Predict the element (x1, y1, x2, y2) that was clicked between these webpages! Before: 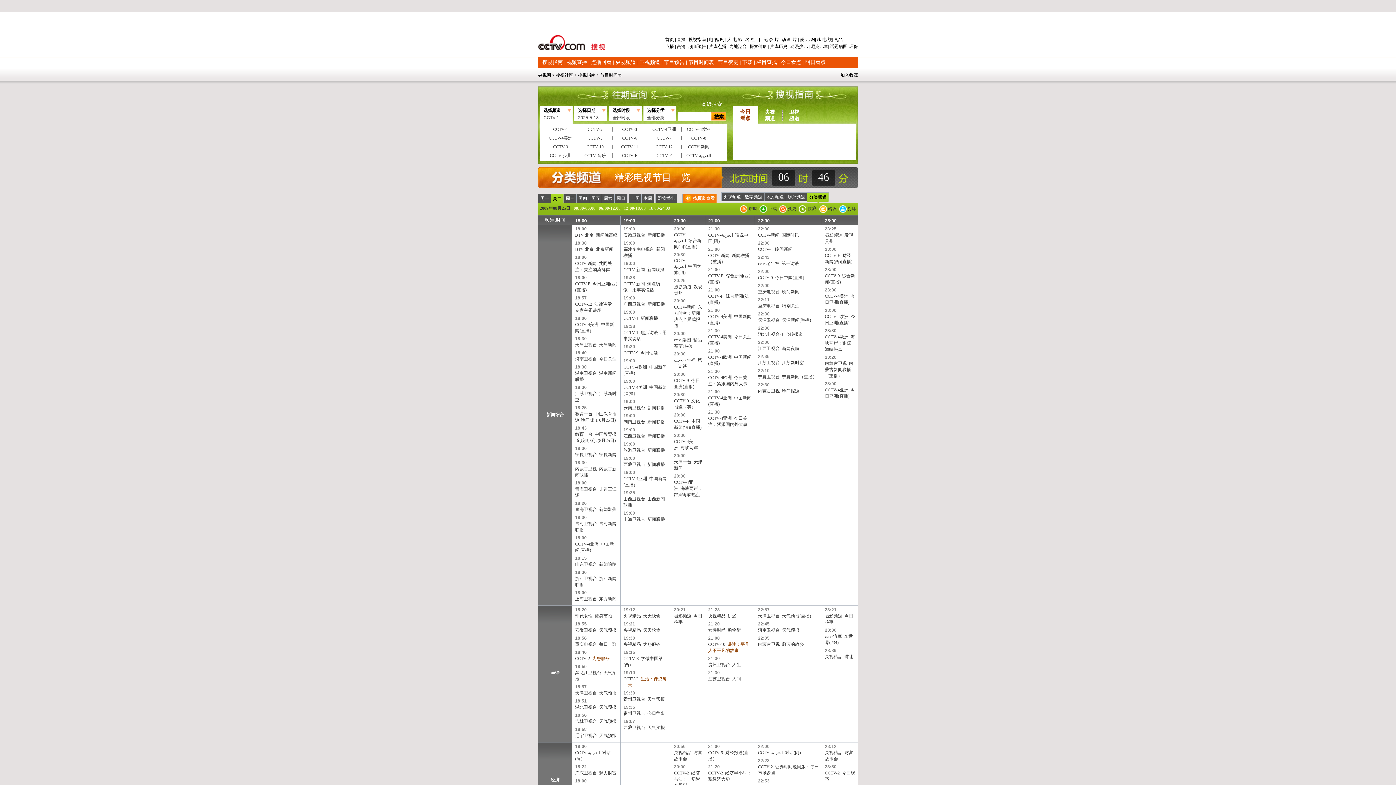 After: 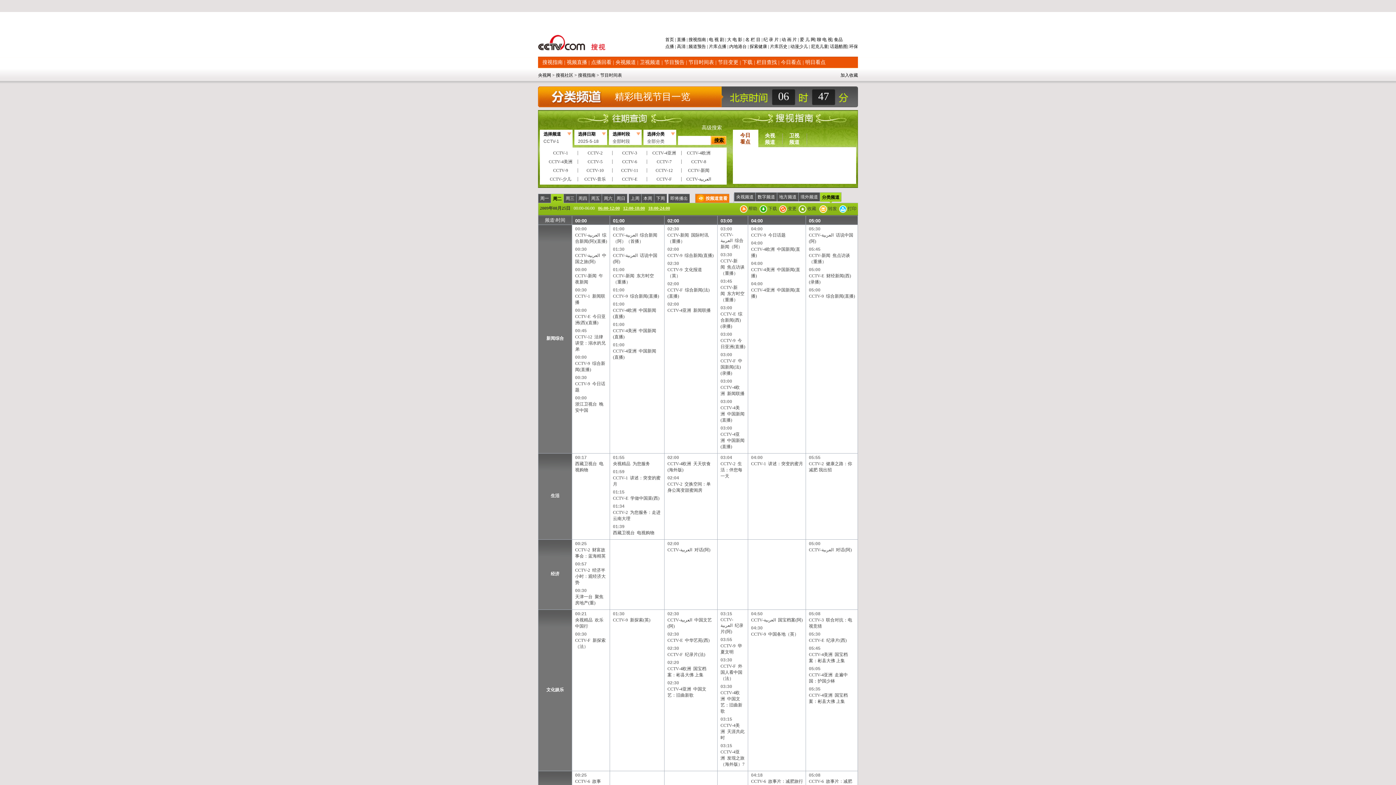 Action: bbox: (573, 205, 595, 210) label: 00:00-06:00